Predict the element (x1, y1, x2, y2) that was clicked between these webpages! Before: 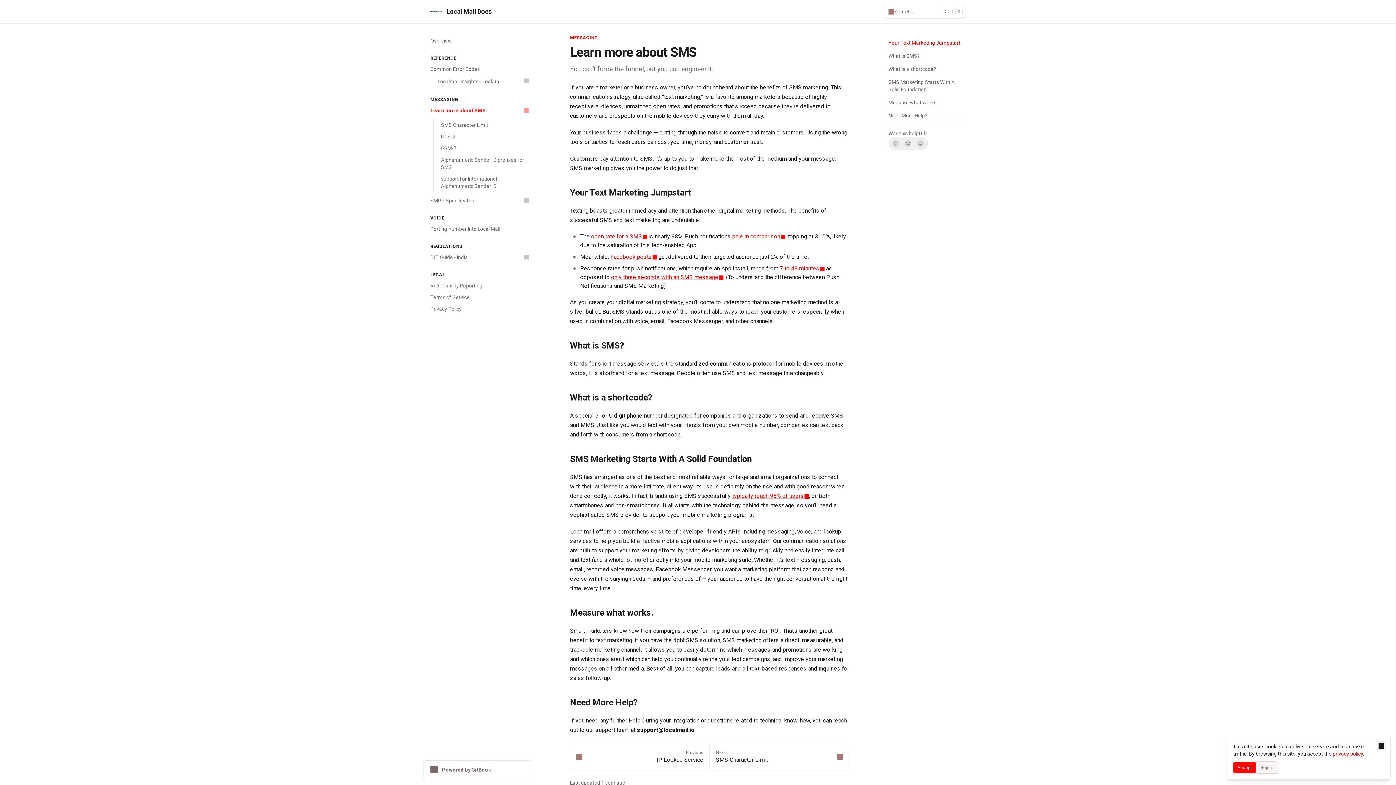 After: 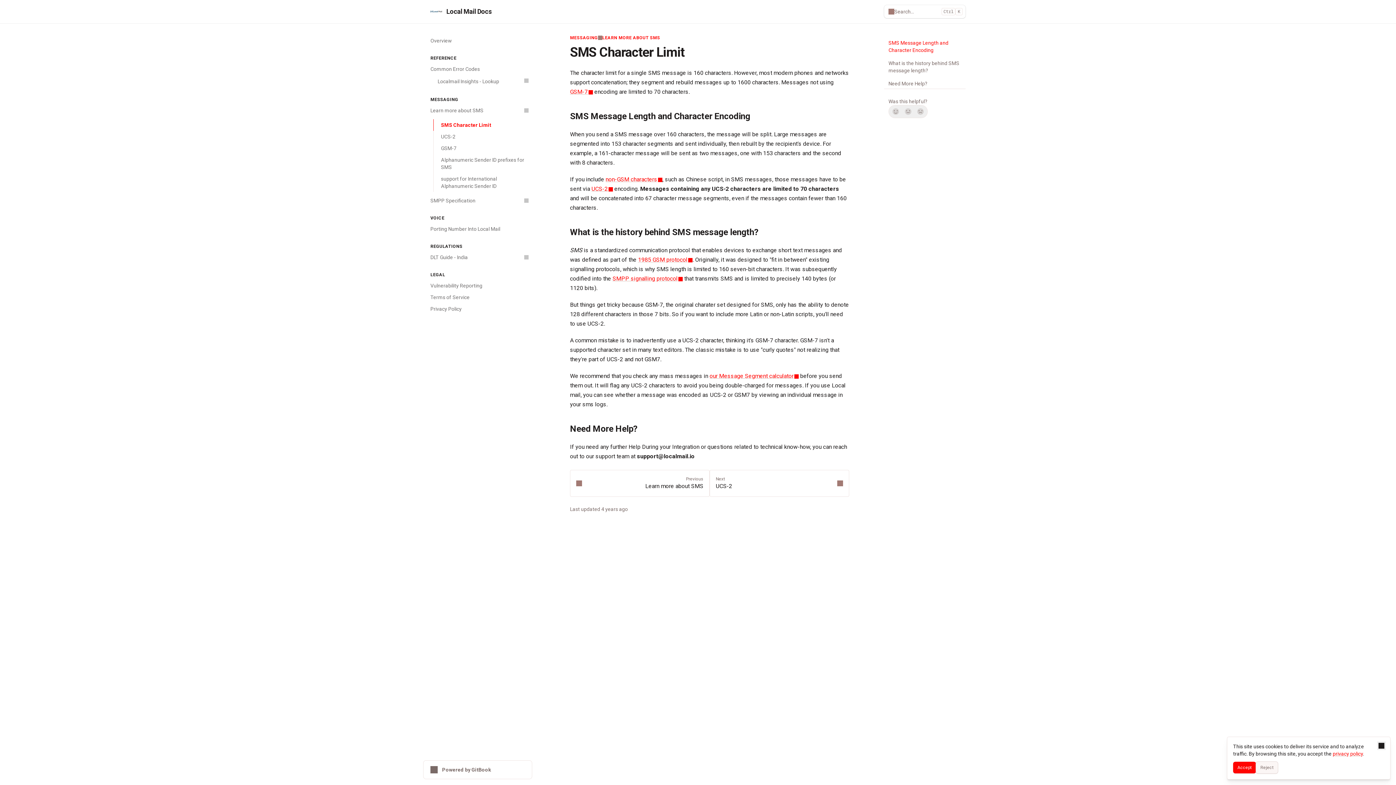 Action: bbox: (709, 744, 849, 770) label: Next
SMS Character Limit